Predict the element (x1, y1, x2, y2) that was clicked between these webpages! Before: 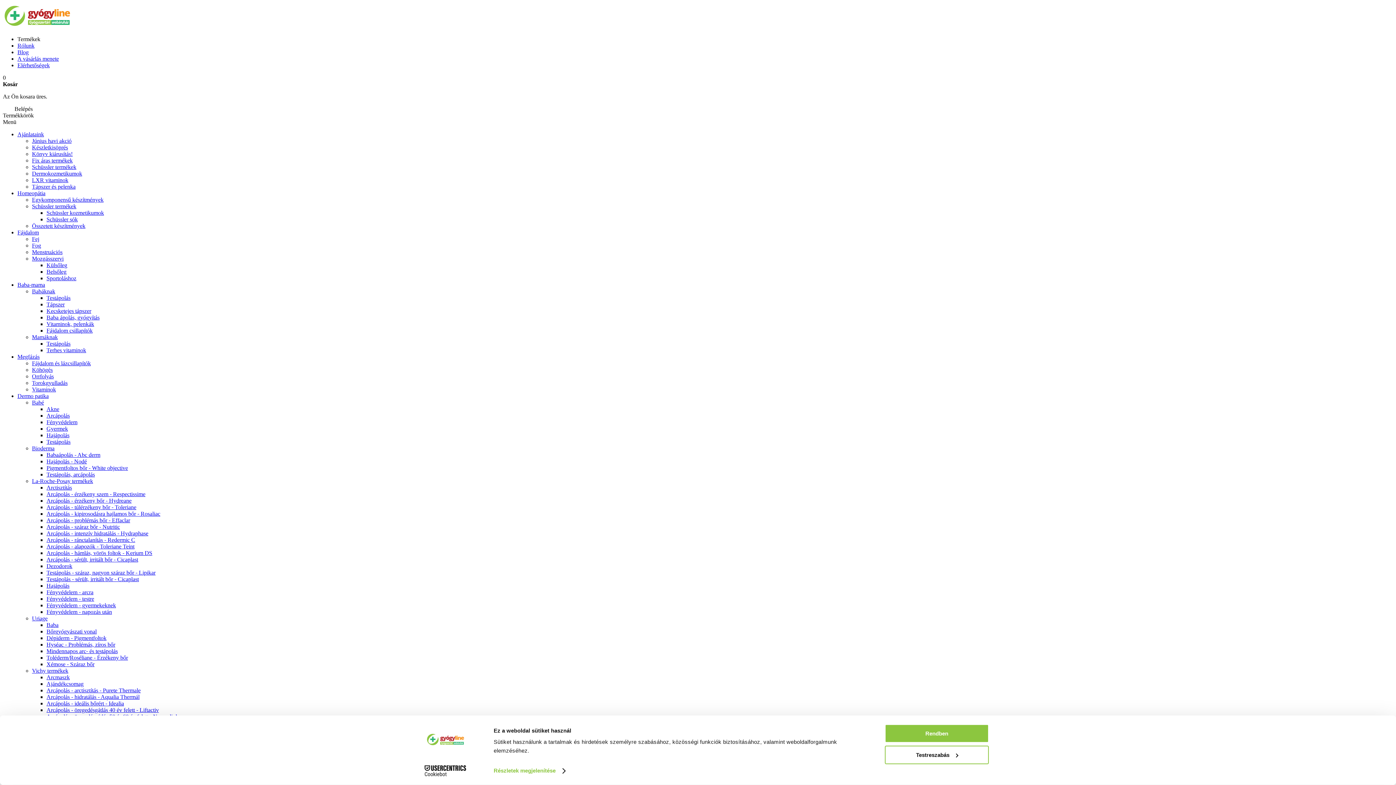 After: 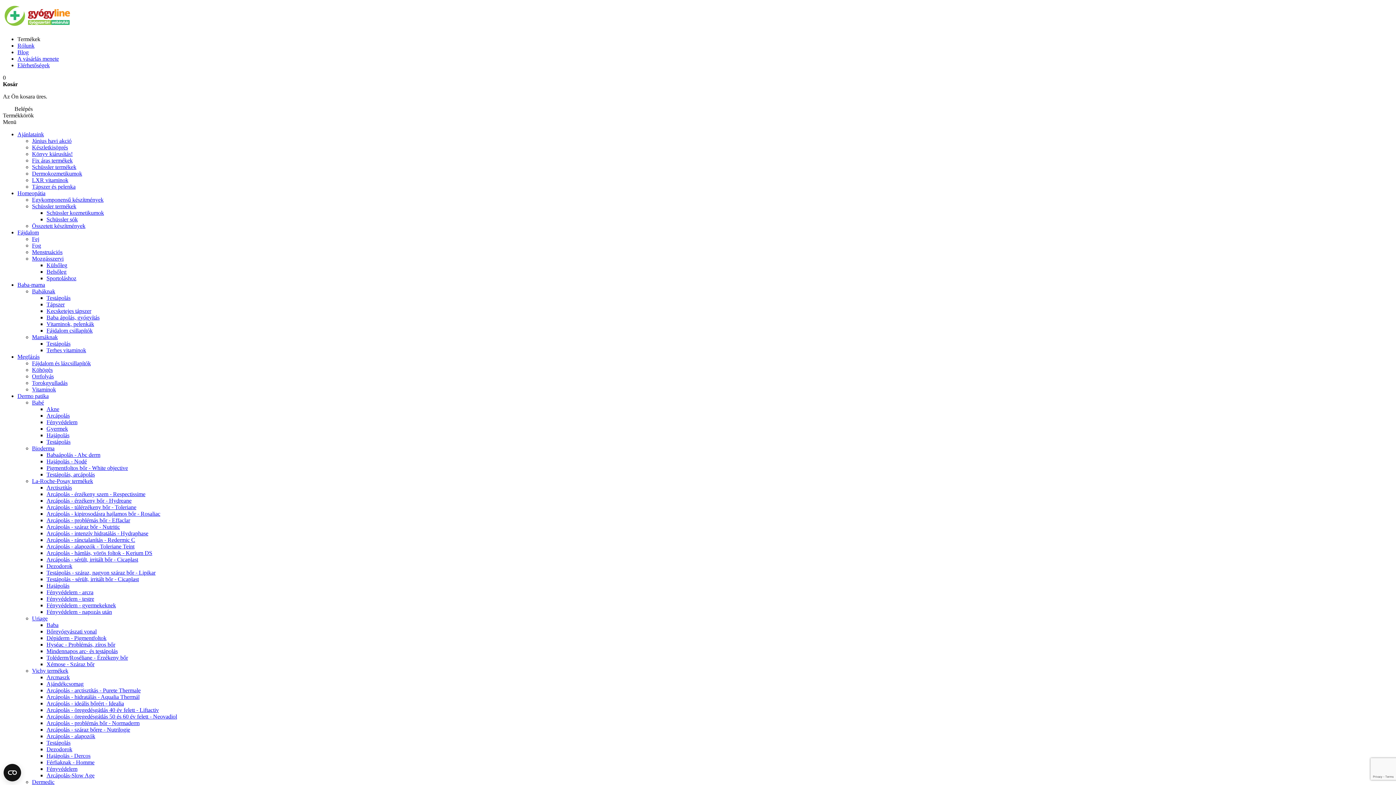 Action: bbox: (46, 419, 77, 425) label: Fényvédelem